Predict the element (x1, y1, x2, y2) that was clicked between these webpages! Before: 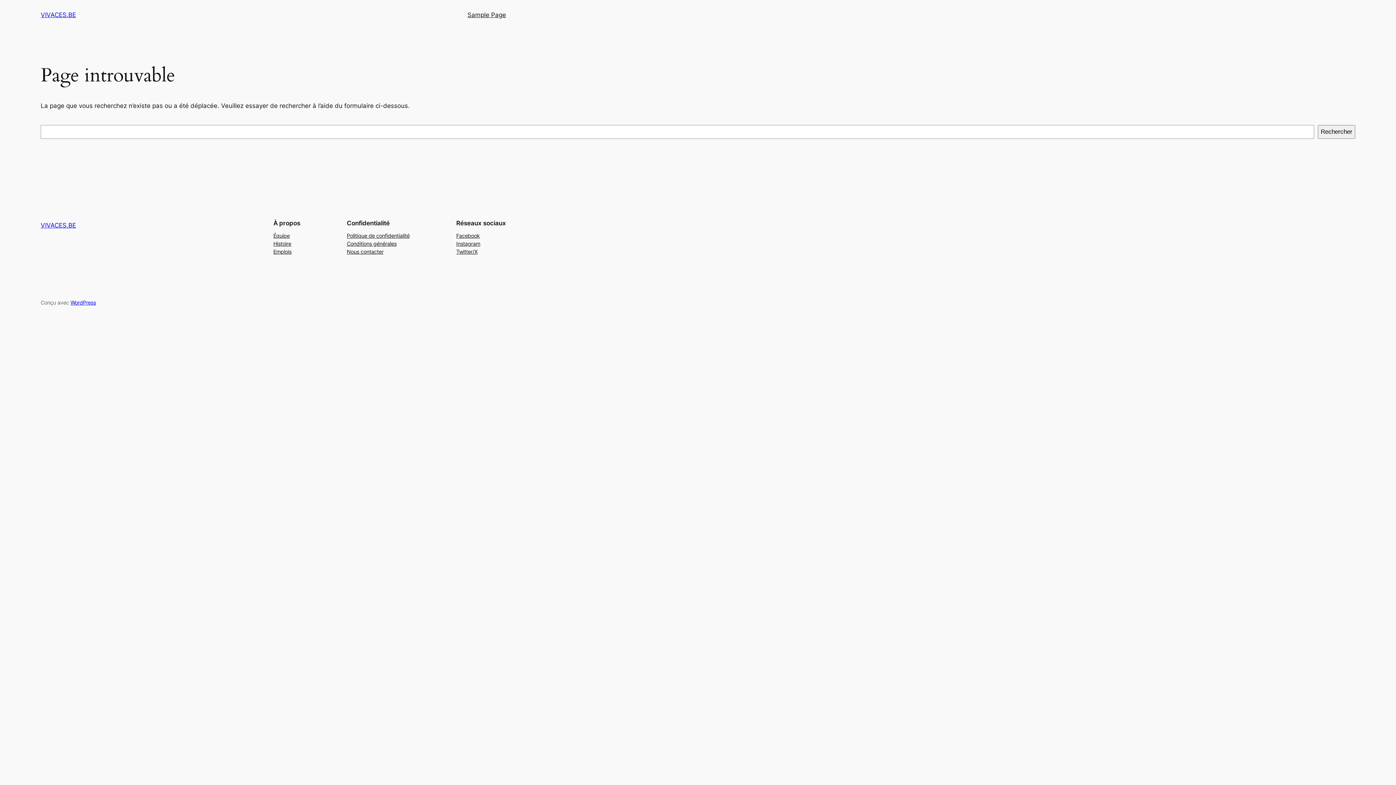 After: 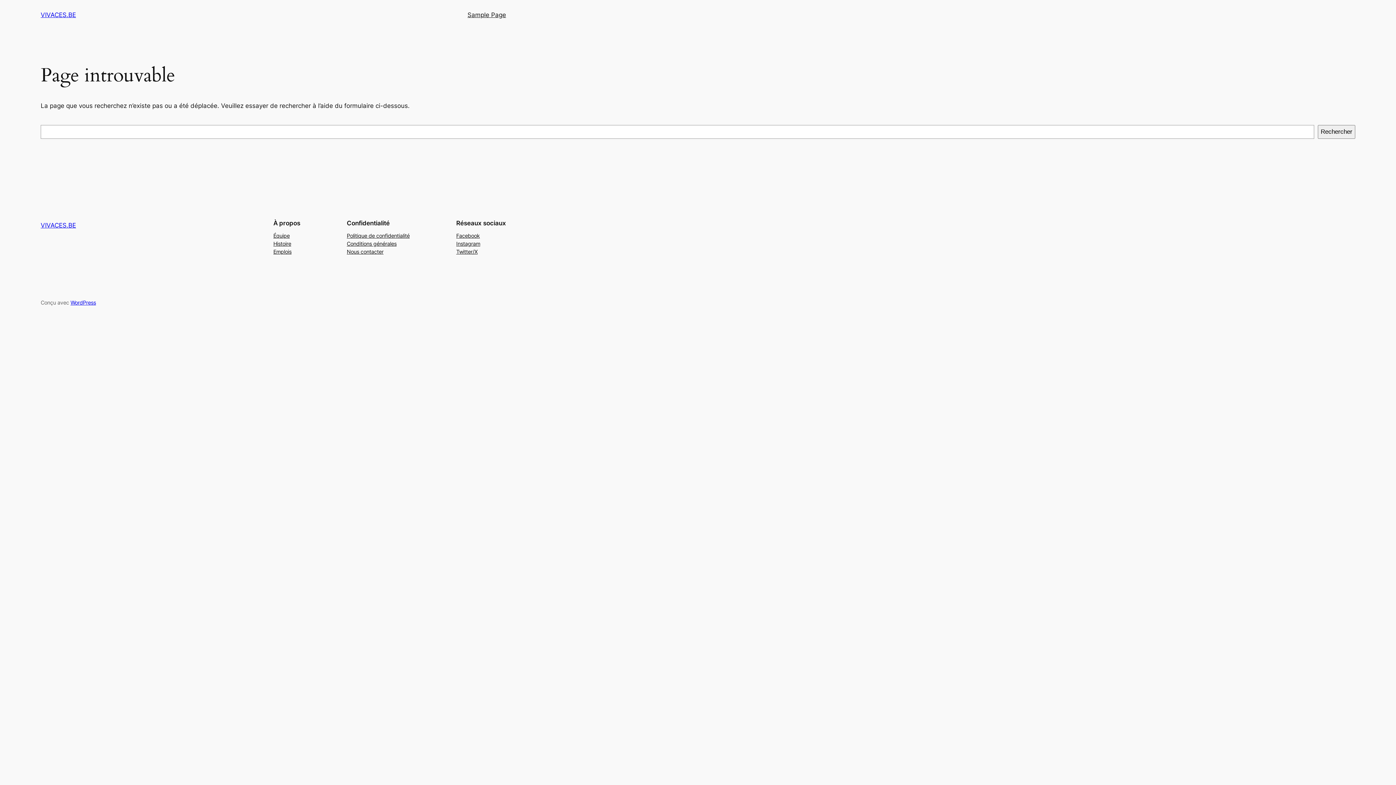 Action: bbox: (346, 239, 396, 247) label: Conditions générales